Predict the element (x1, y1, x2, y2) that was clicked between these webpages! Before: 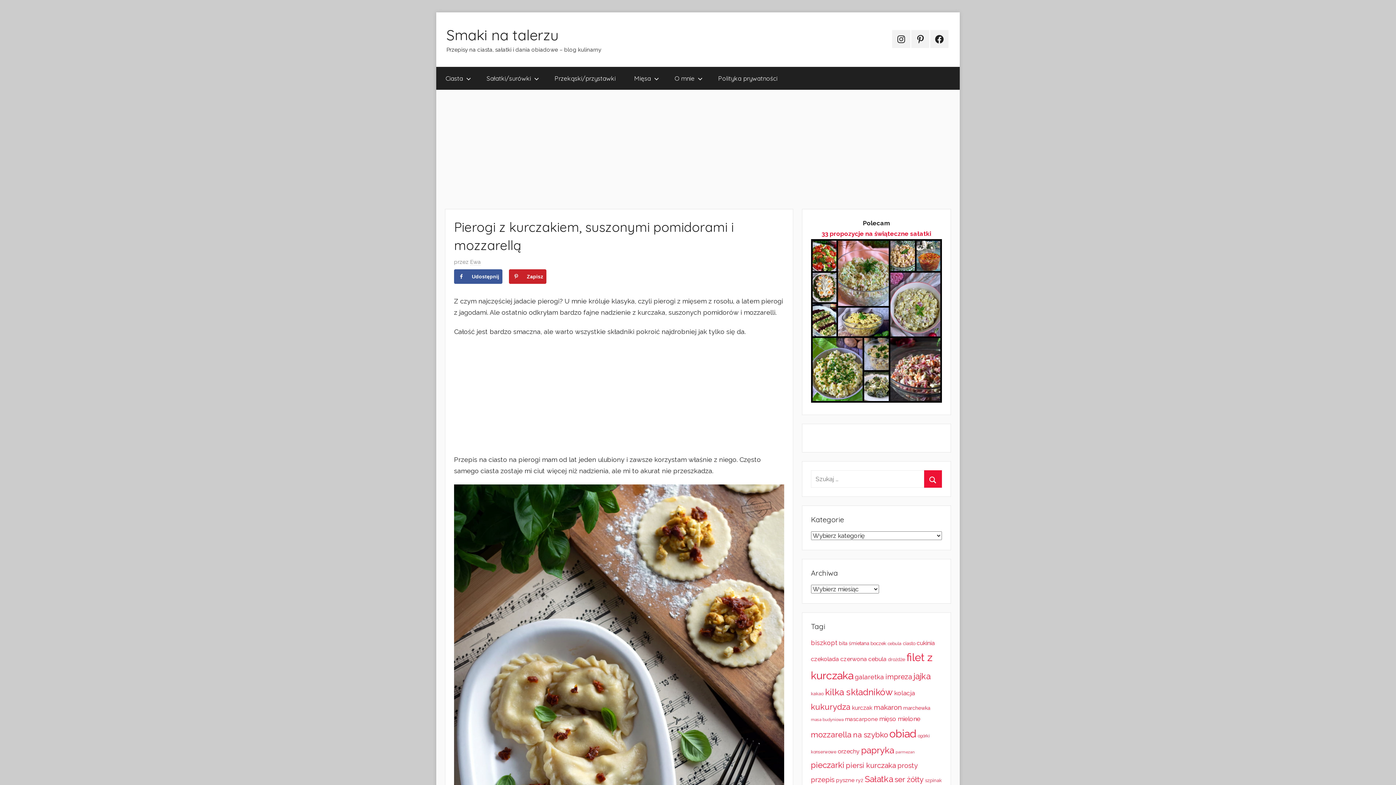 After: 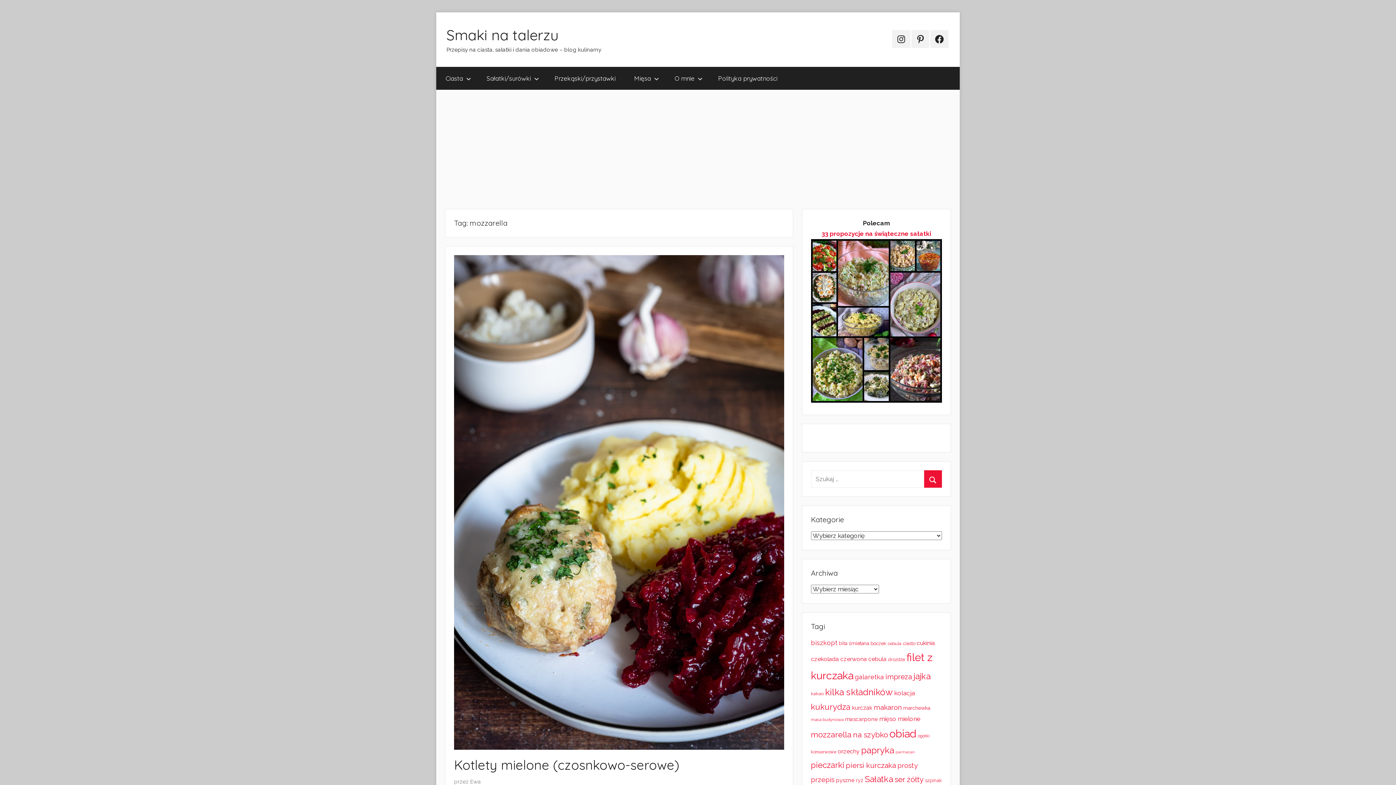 Action: label: mozzarella (164 elementy) bbox: (811, 730, 851, 739)